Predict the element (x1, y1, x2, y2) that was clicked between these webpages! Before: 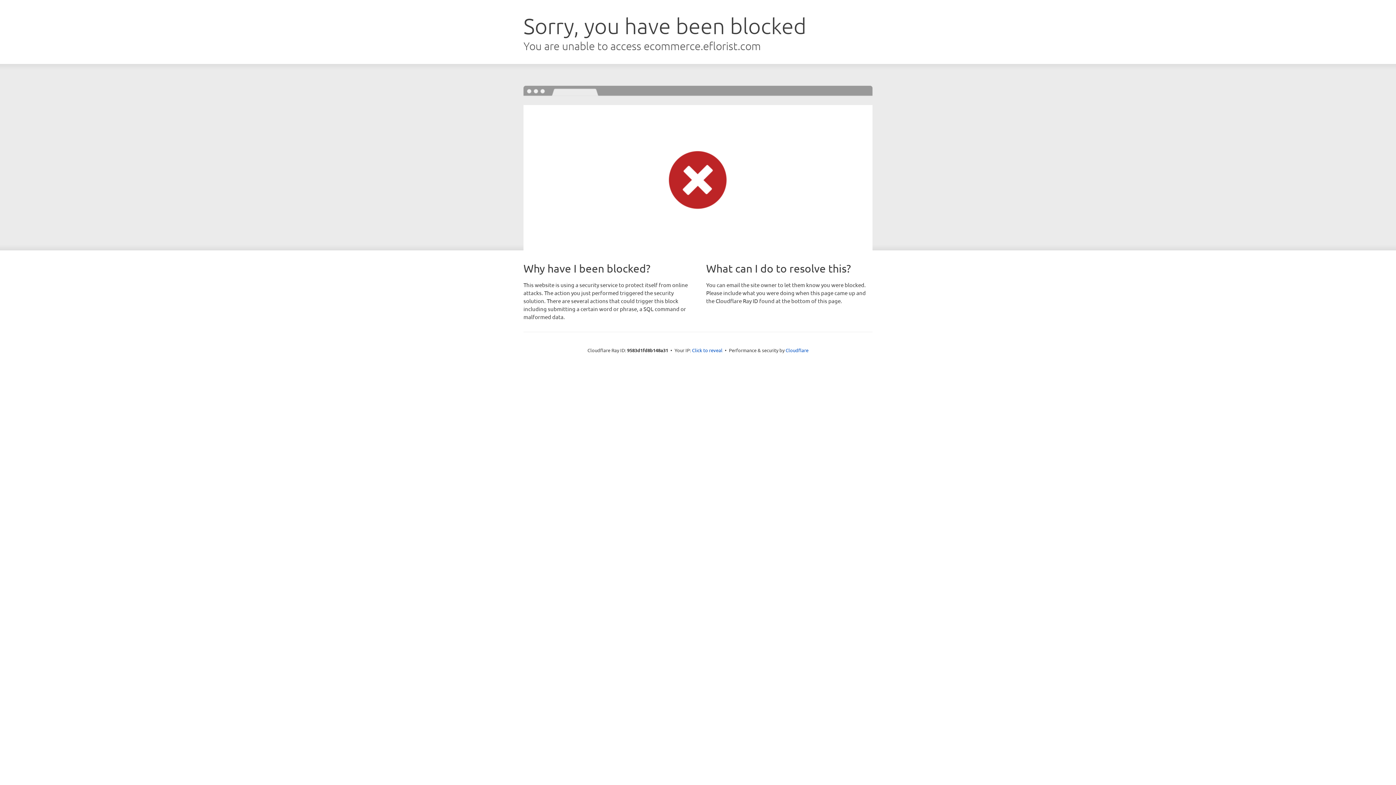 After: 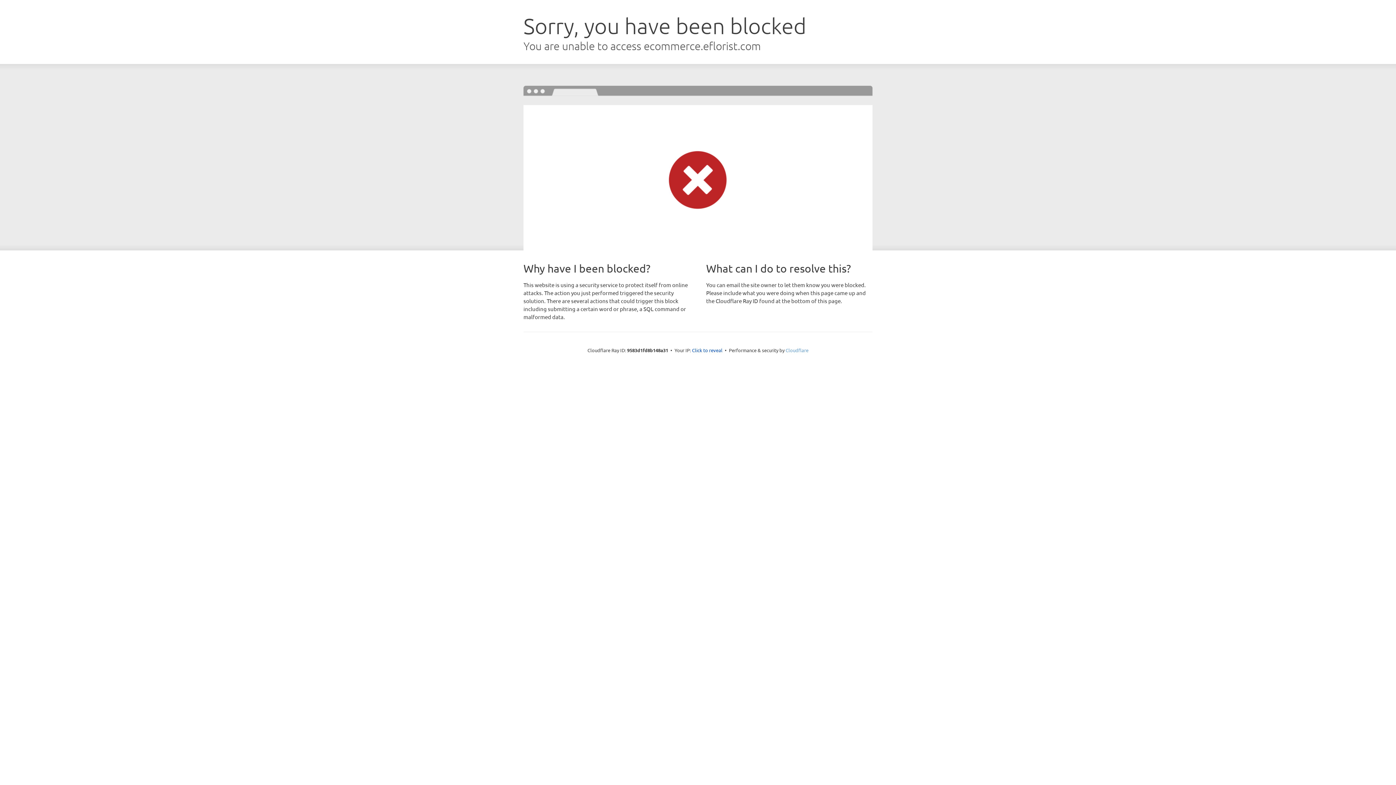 Action: bbox: (785, 347, 808, 353) label: Cloudflare